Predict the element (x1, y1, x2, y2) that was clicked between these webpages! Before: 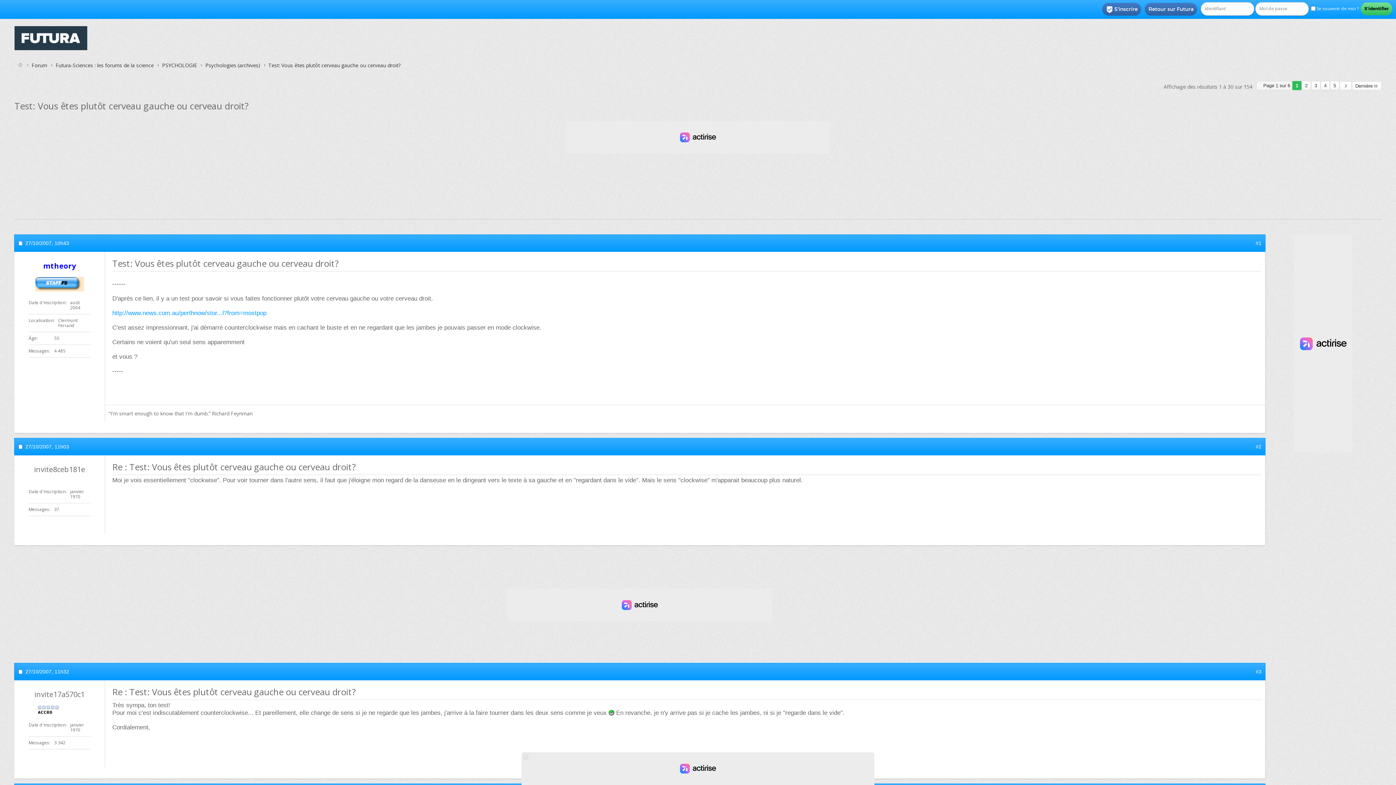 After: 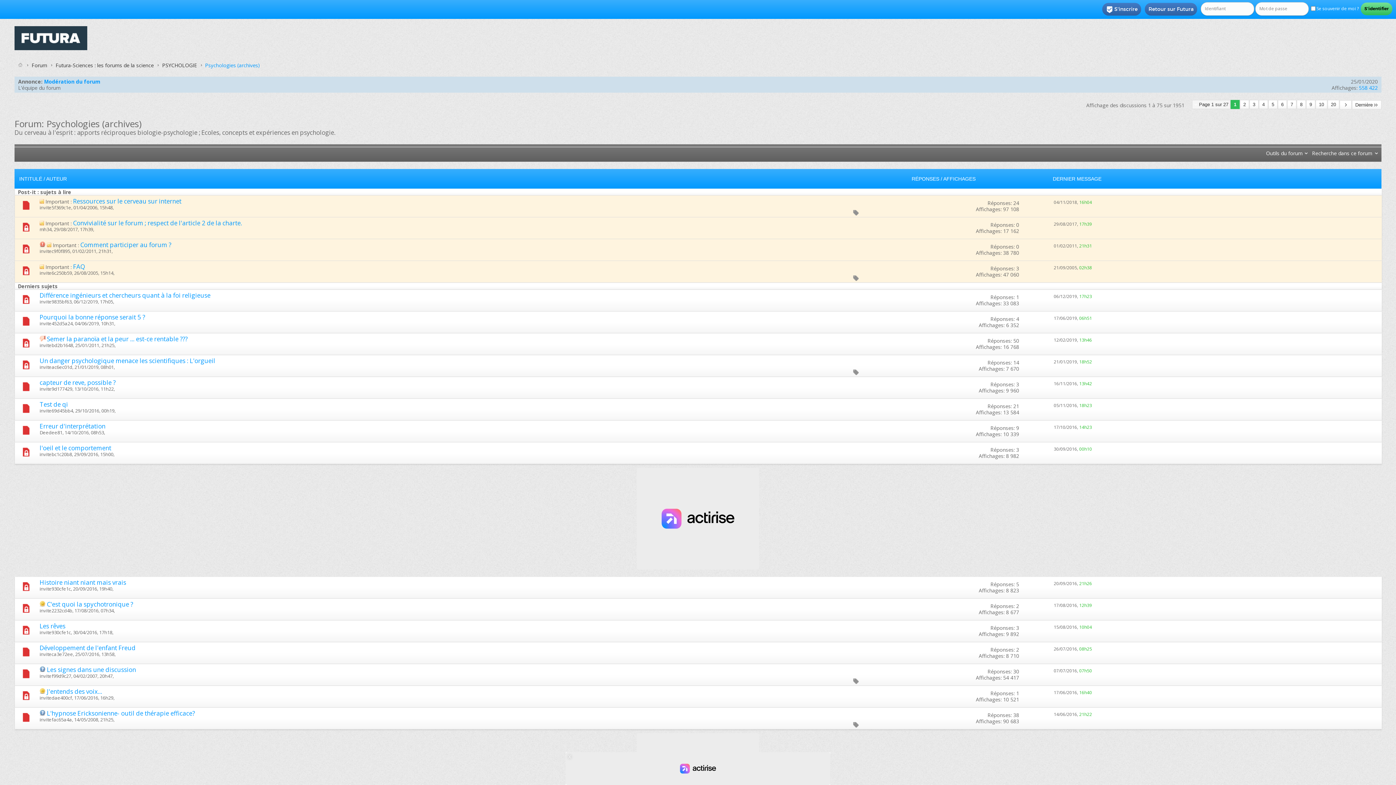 Action: label: Psychologies (archives) bbox: (203, 61, 262, 69)